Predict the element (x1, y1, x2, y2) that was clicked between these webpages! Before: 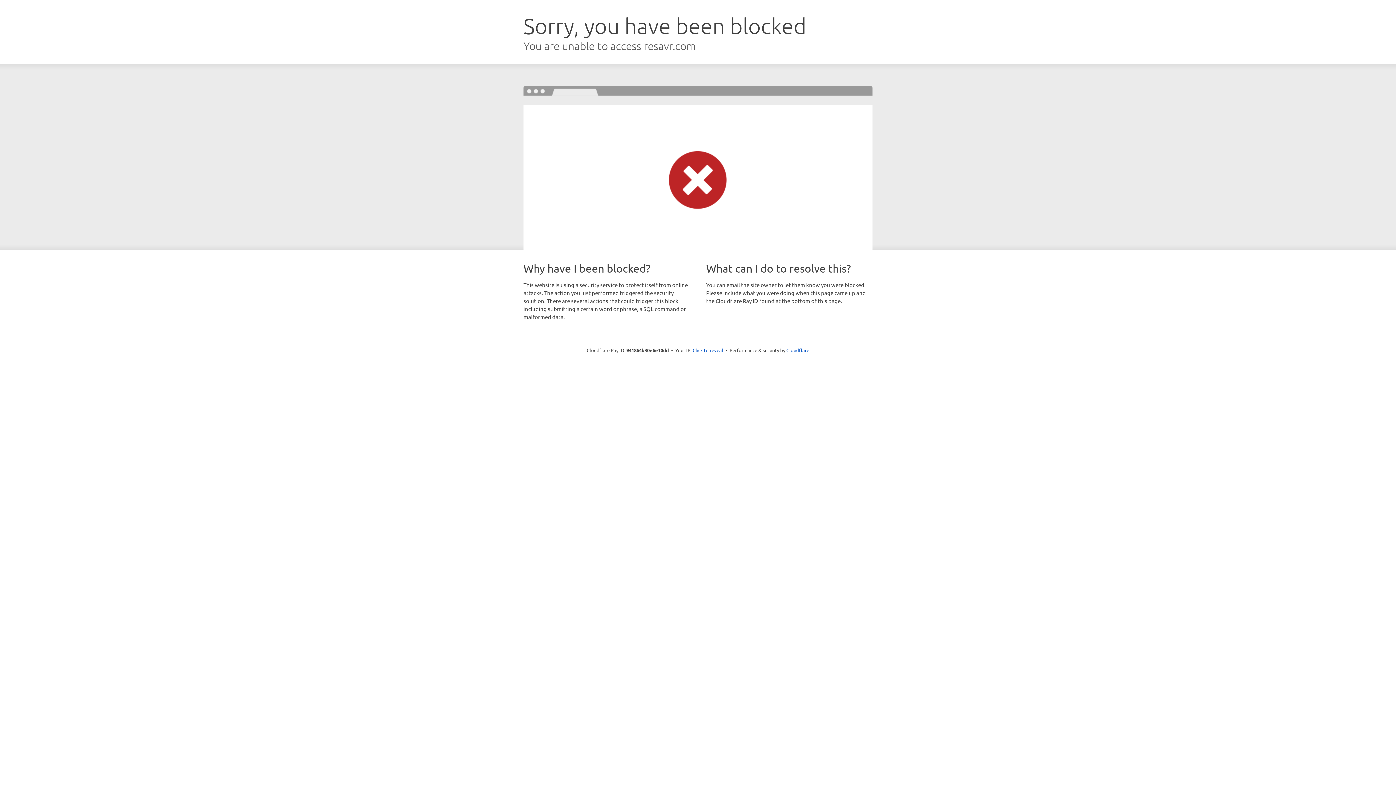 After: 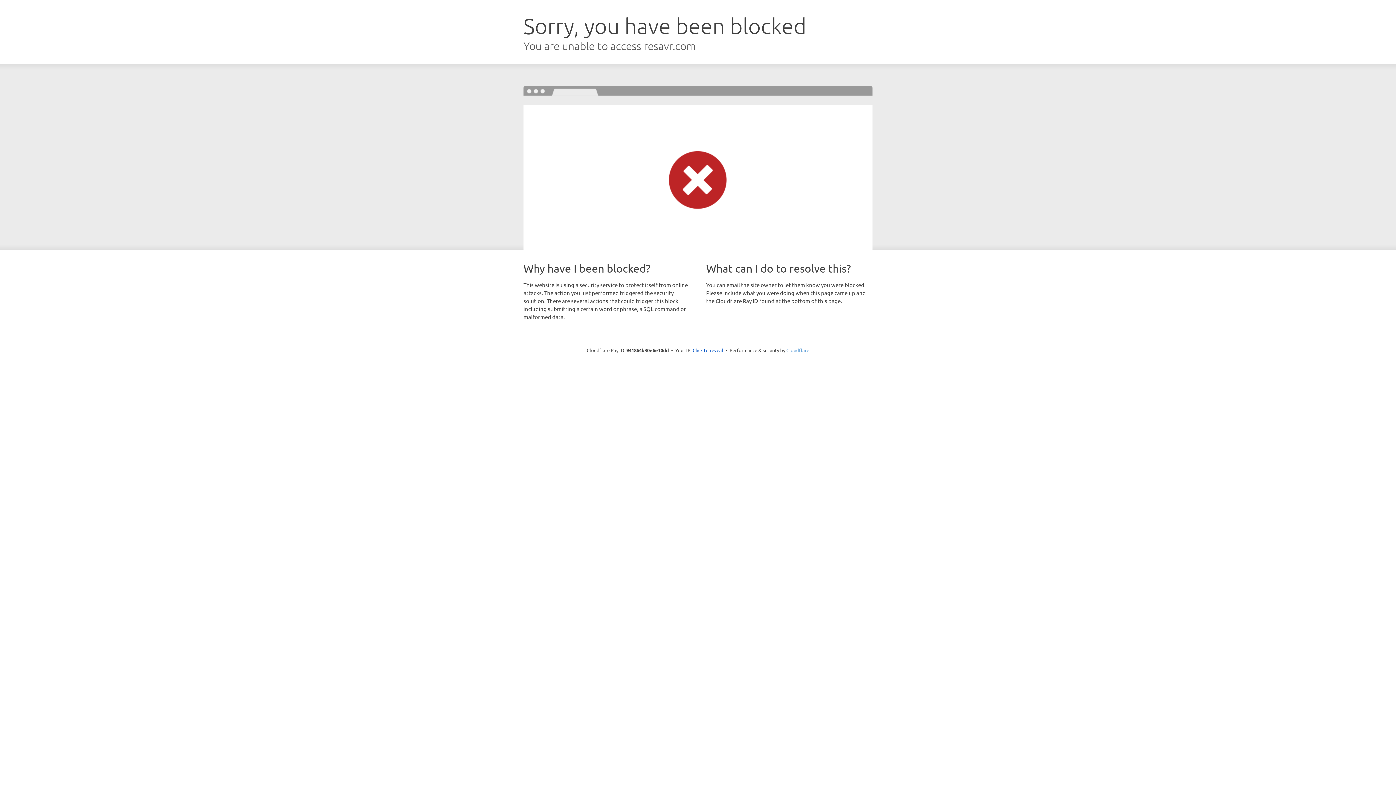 Action: label: Cloudflare bbox: (786, 347, 809, 353)